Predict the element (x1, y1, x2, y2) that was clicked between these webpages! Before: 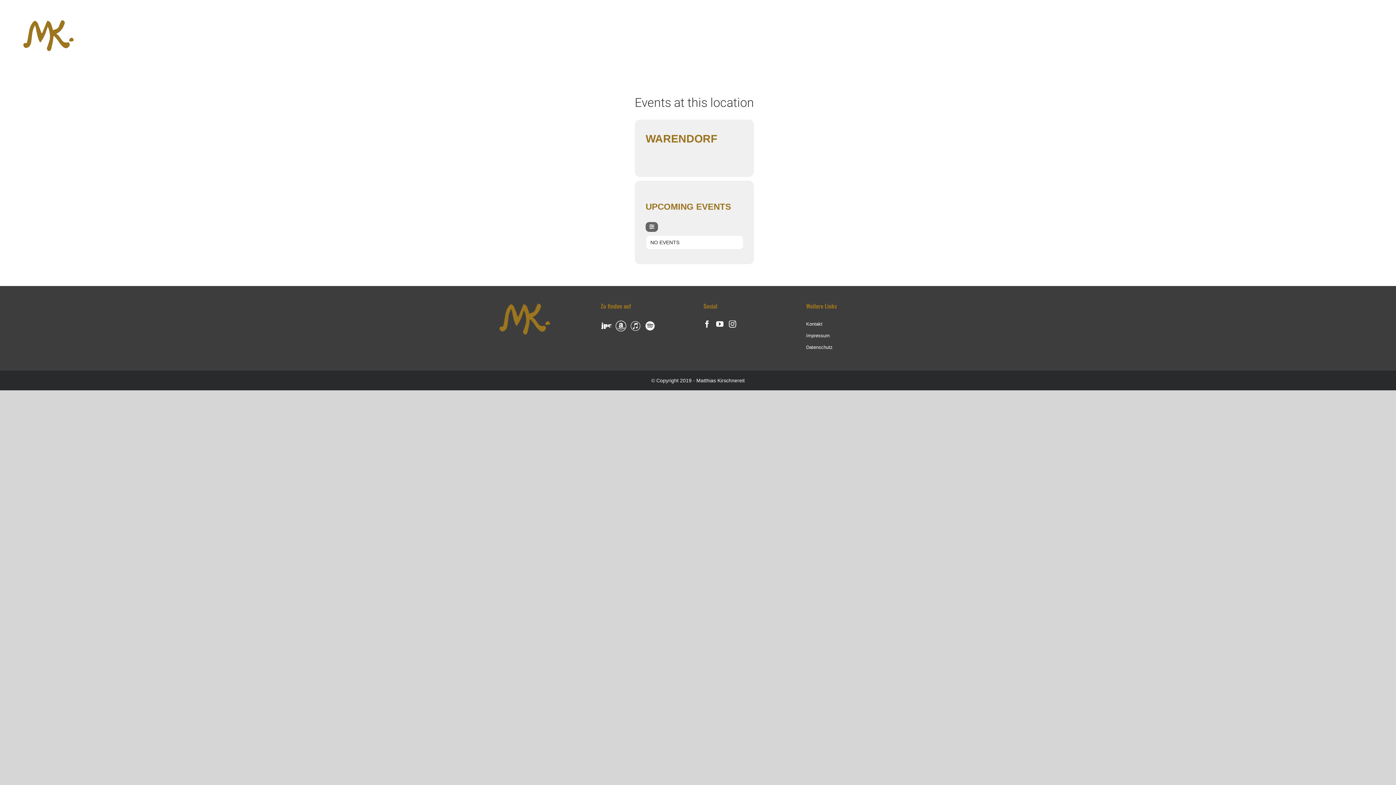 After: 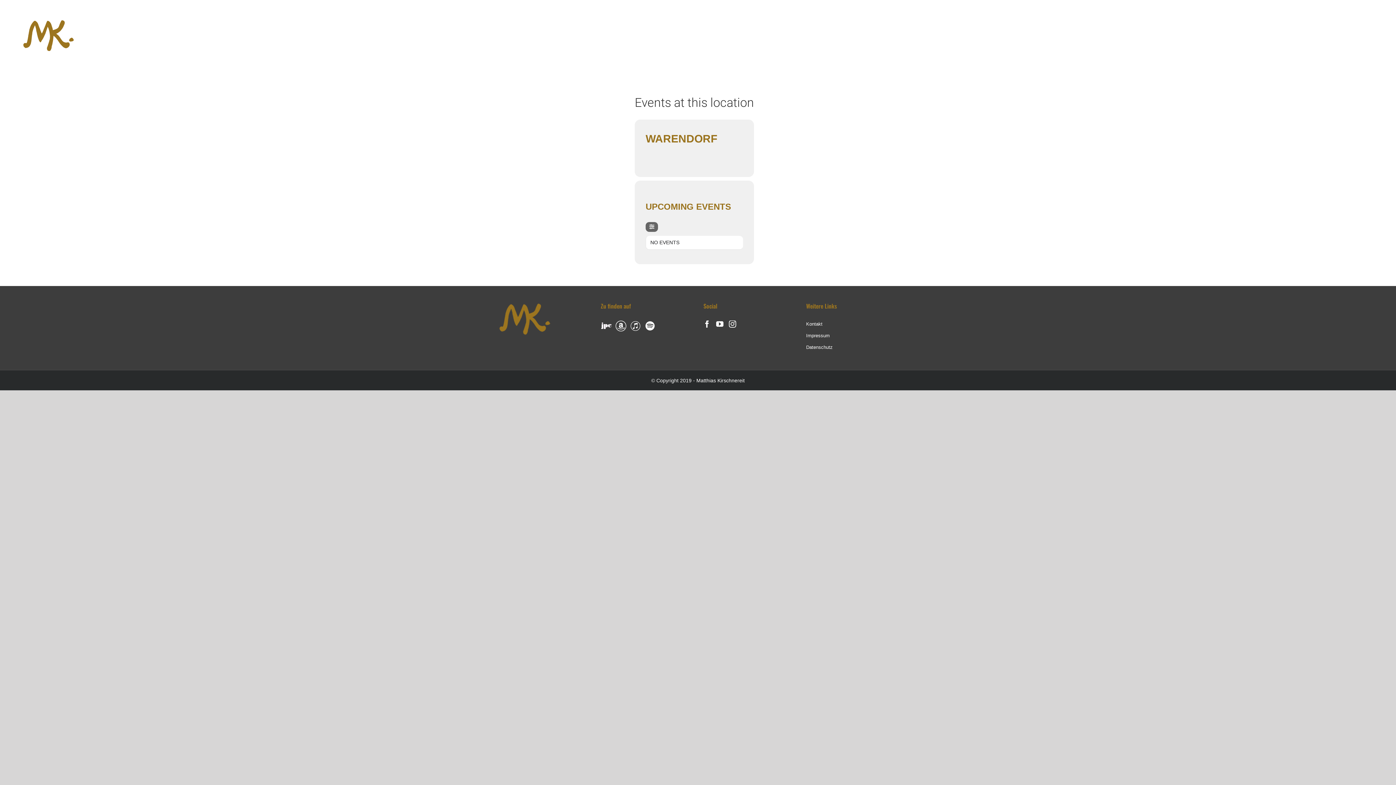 Action: bbox: (630, 321, 640, 326)